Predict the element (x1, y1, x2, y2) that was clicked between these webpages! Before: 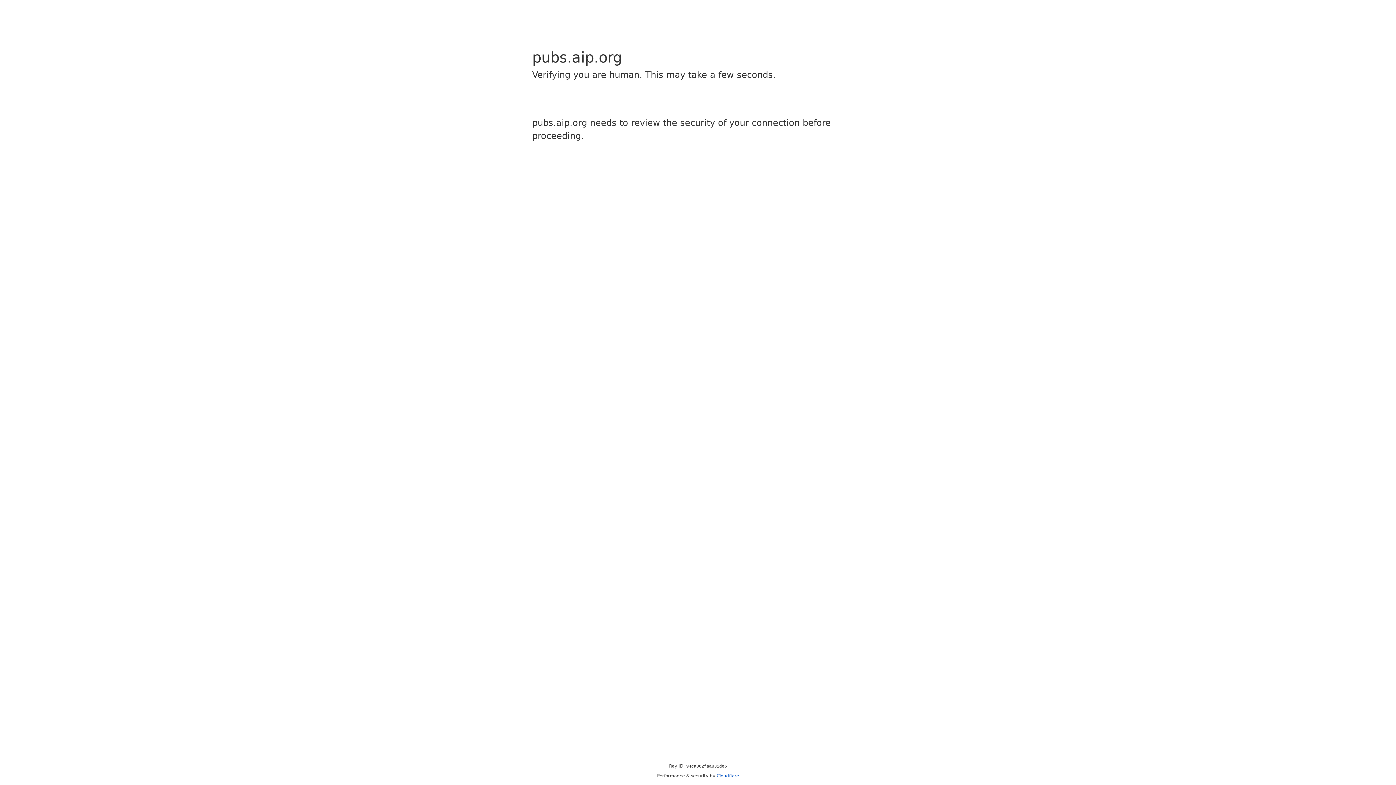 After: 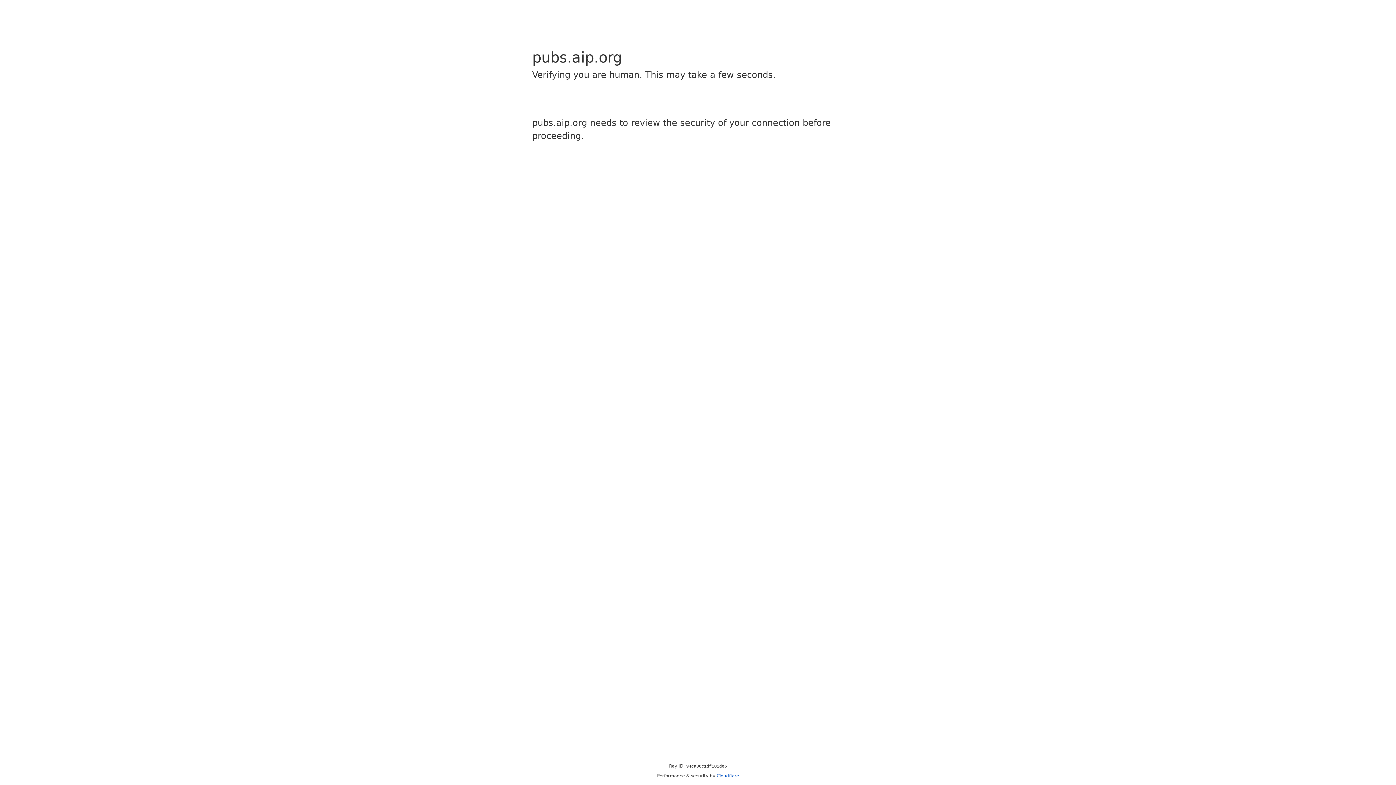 Action: bbox: (716, 773, 739, 778) label: Cloudflare